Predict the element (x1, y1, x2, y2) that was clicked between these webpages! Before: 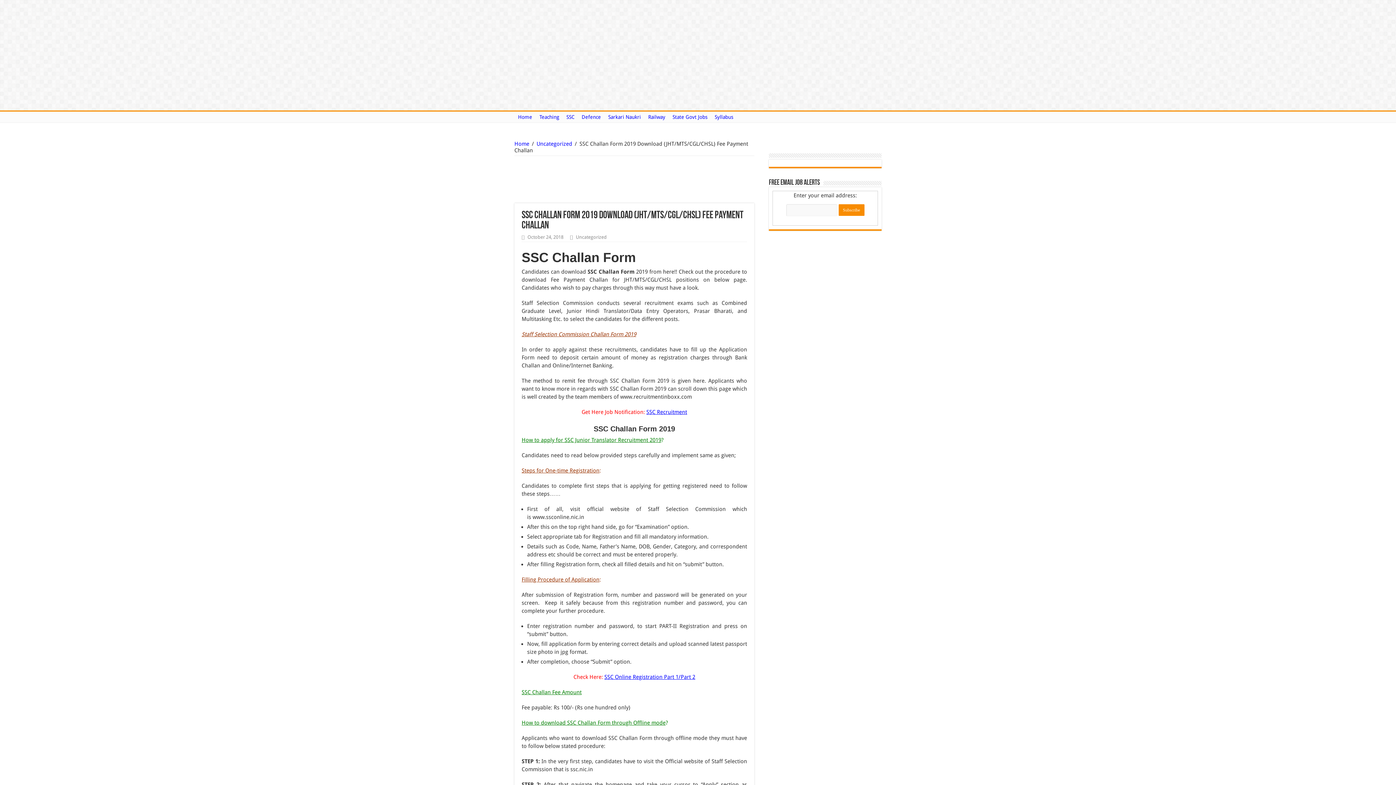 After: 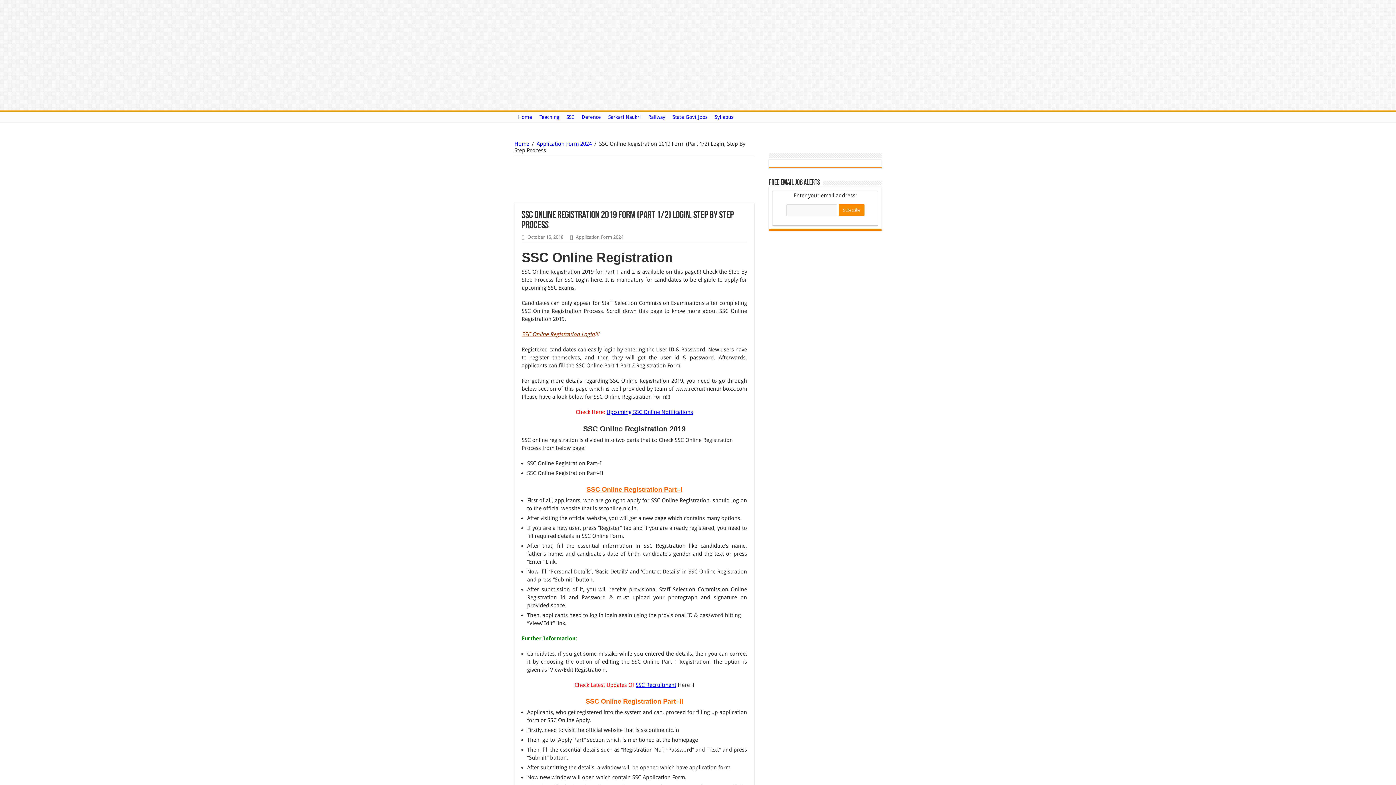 Action: label: SSC Online Registration Part 1/Part 2 bbox: (604, 674, 695, 680)